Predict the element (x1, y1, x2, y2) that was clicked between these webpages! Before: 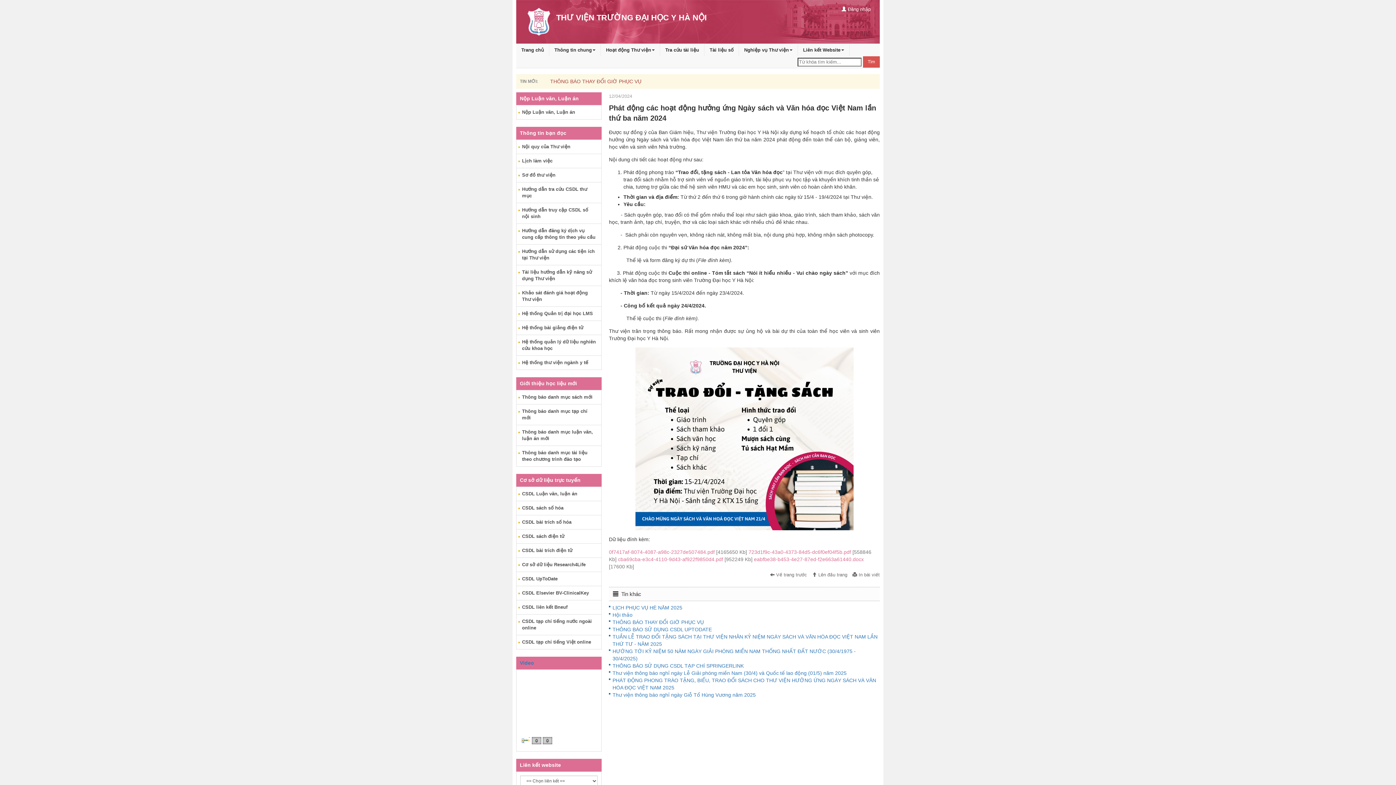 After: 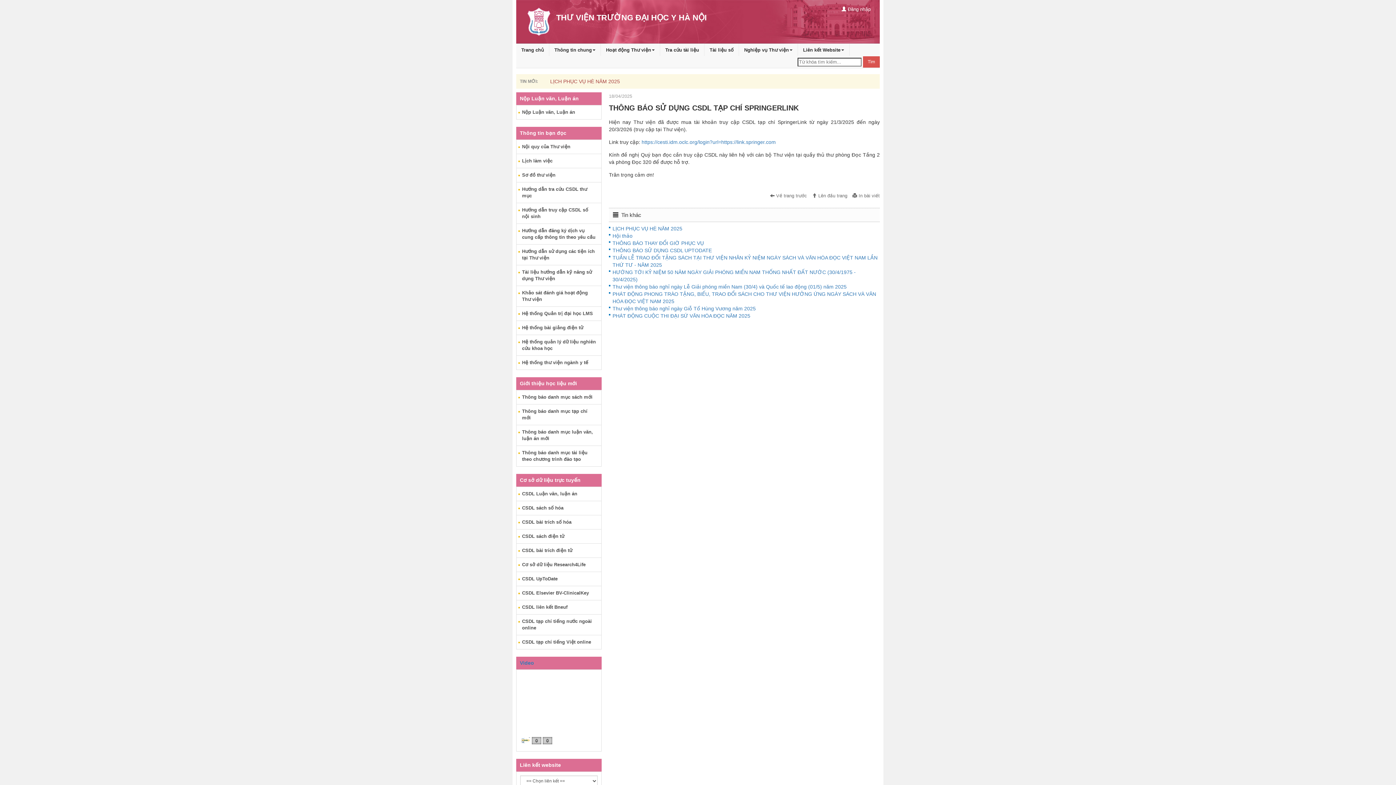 Action: label: THÔNG BÁO SỬ DỤNG CSDL TẠP CHÍ SPRINGERLINK bbox: (612, 663, 744, 669)